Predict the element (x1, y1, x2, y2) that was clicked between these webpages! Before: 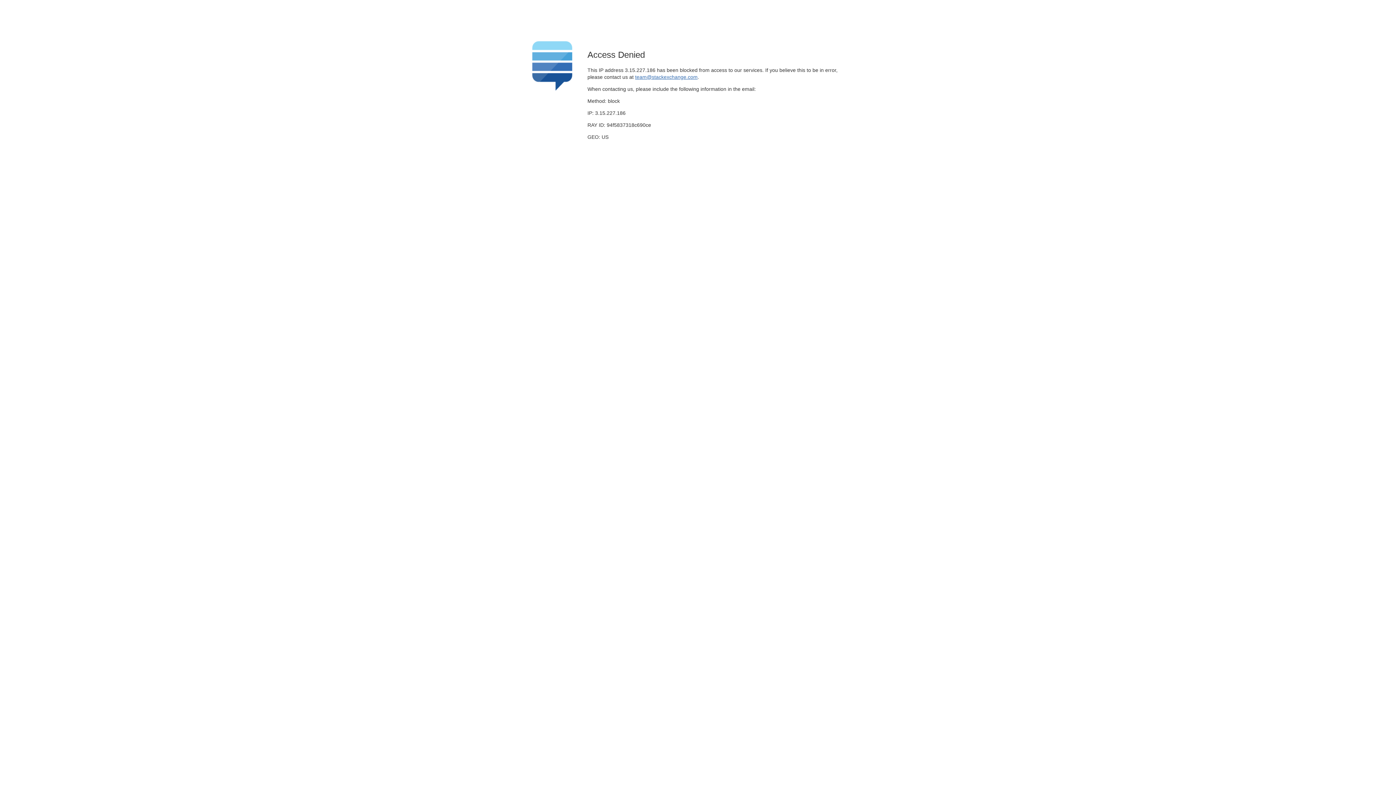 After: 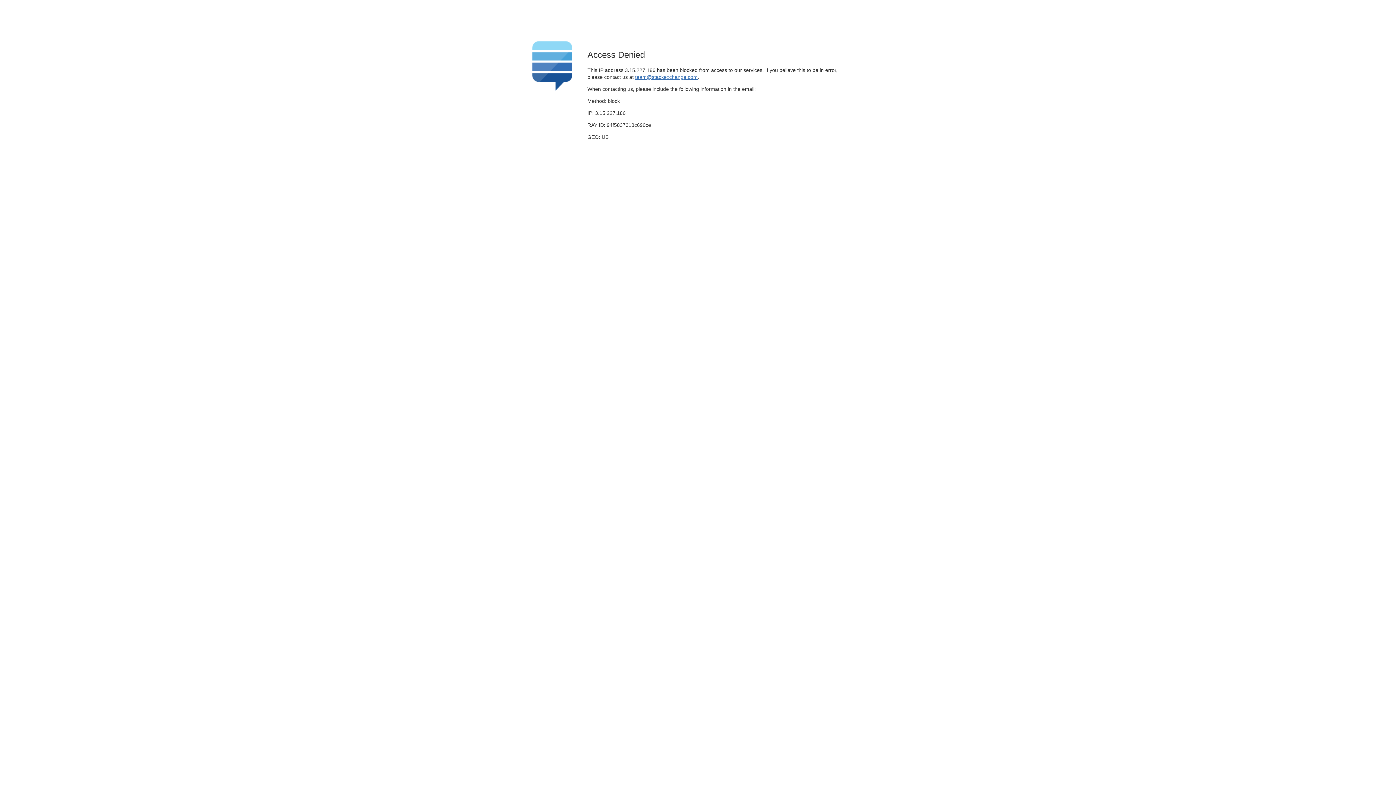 Action: label: team@stackexchange.com bbox: (635, 74, 697, 79)